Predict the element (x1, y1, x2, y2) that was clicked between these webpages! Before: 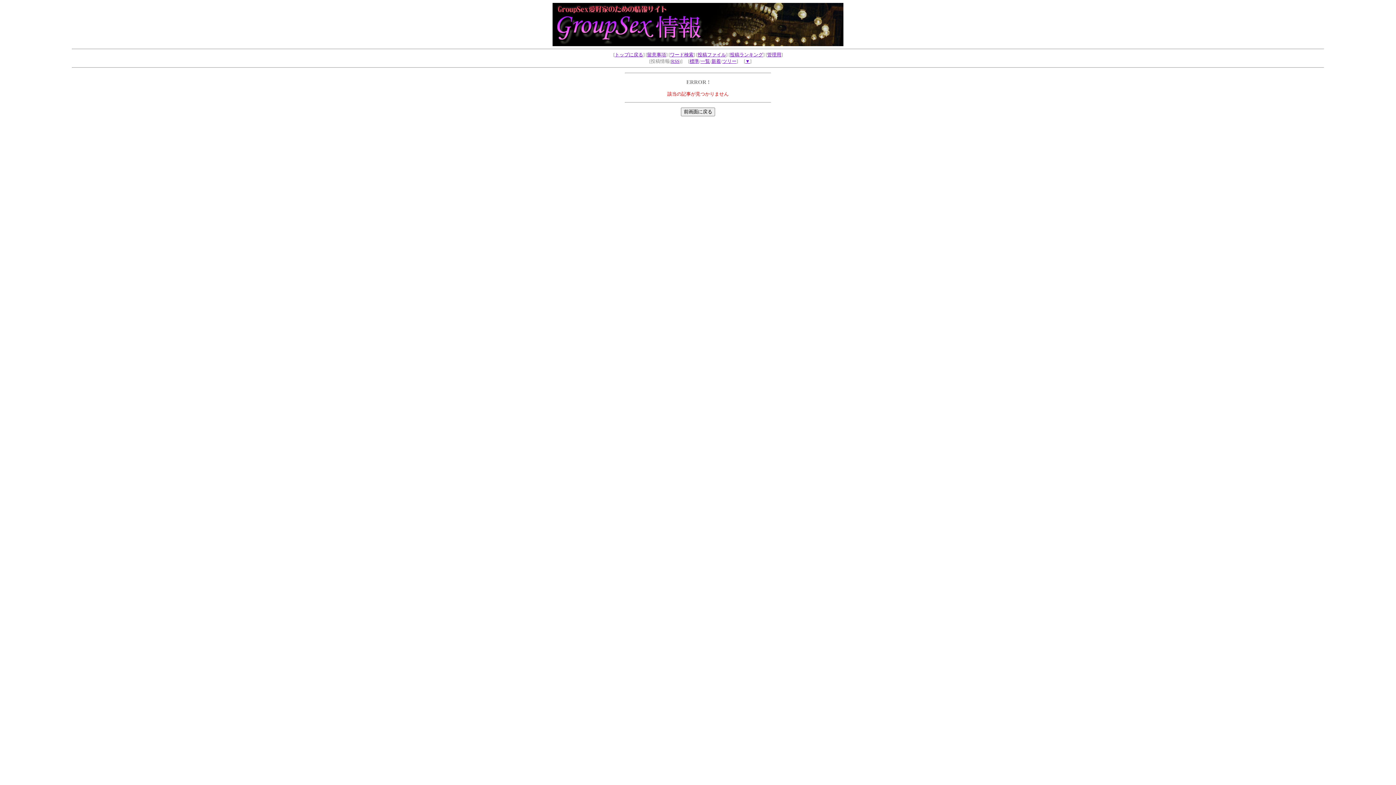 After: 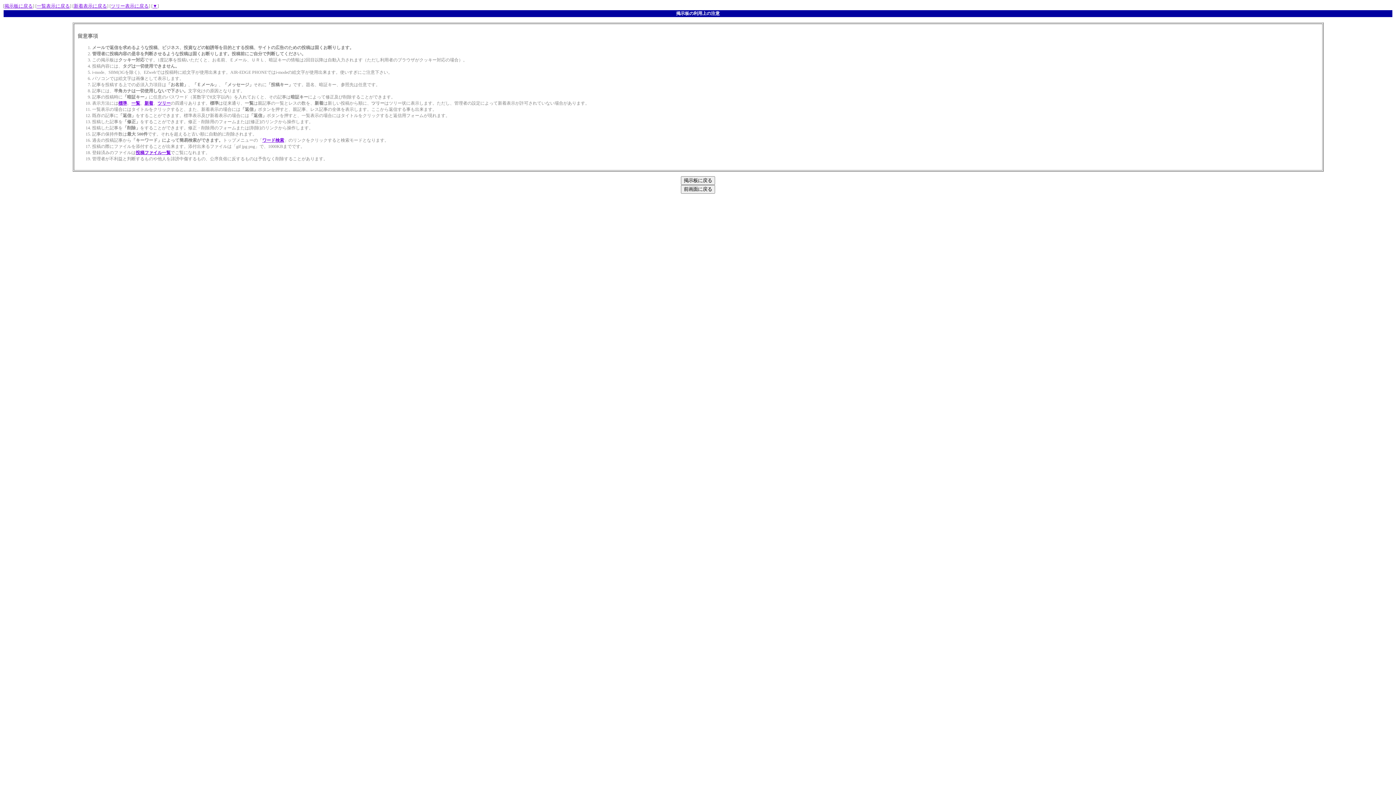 Action: bbox: (647, 52, 666, 57) label: 留意事項